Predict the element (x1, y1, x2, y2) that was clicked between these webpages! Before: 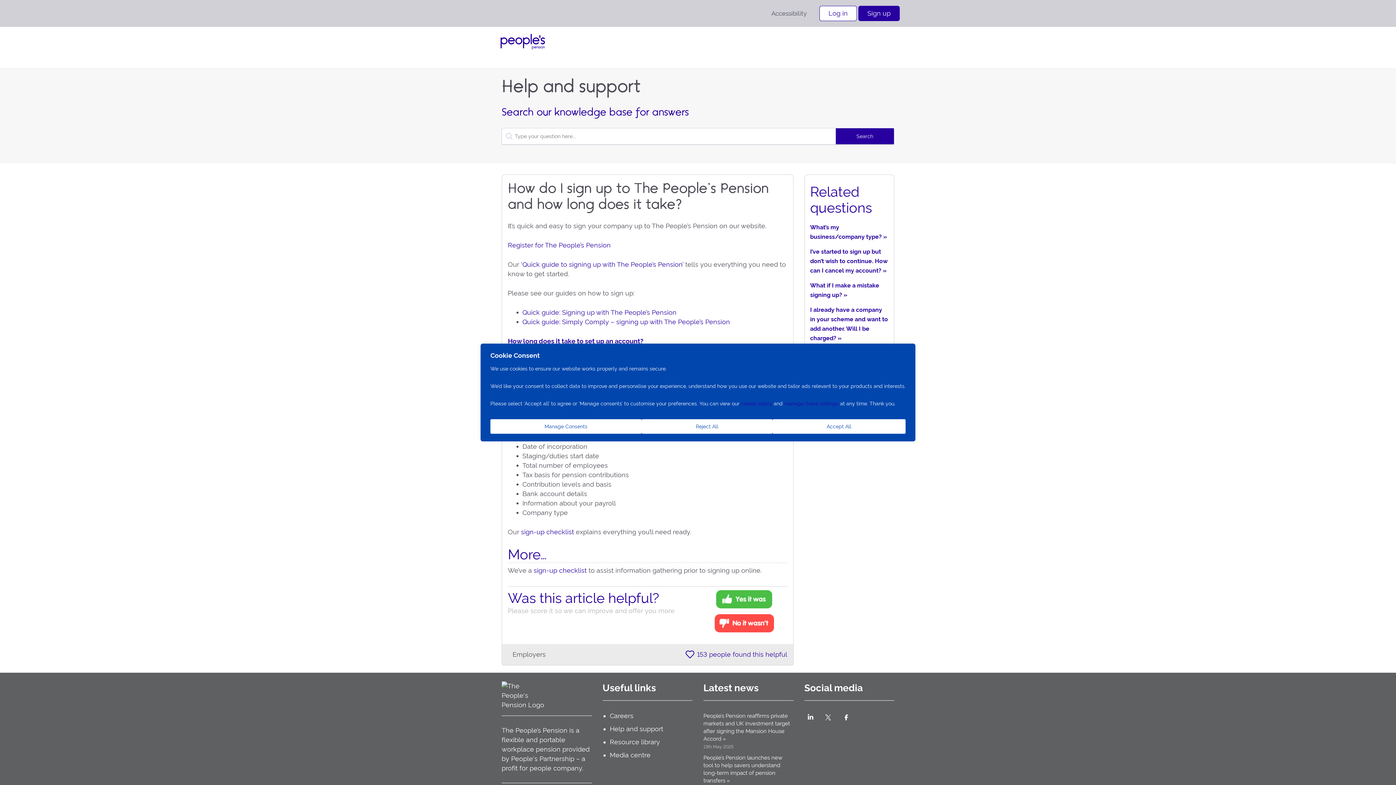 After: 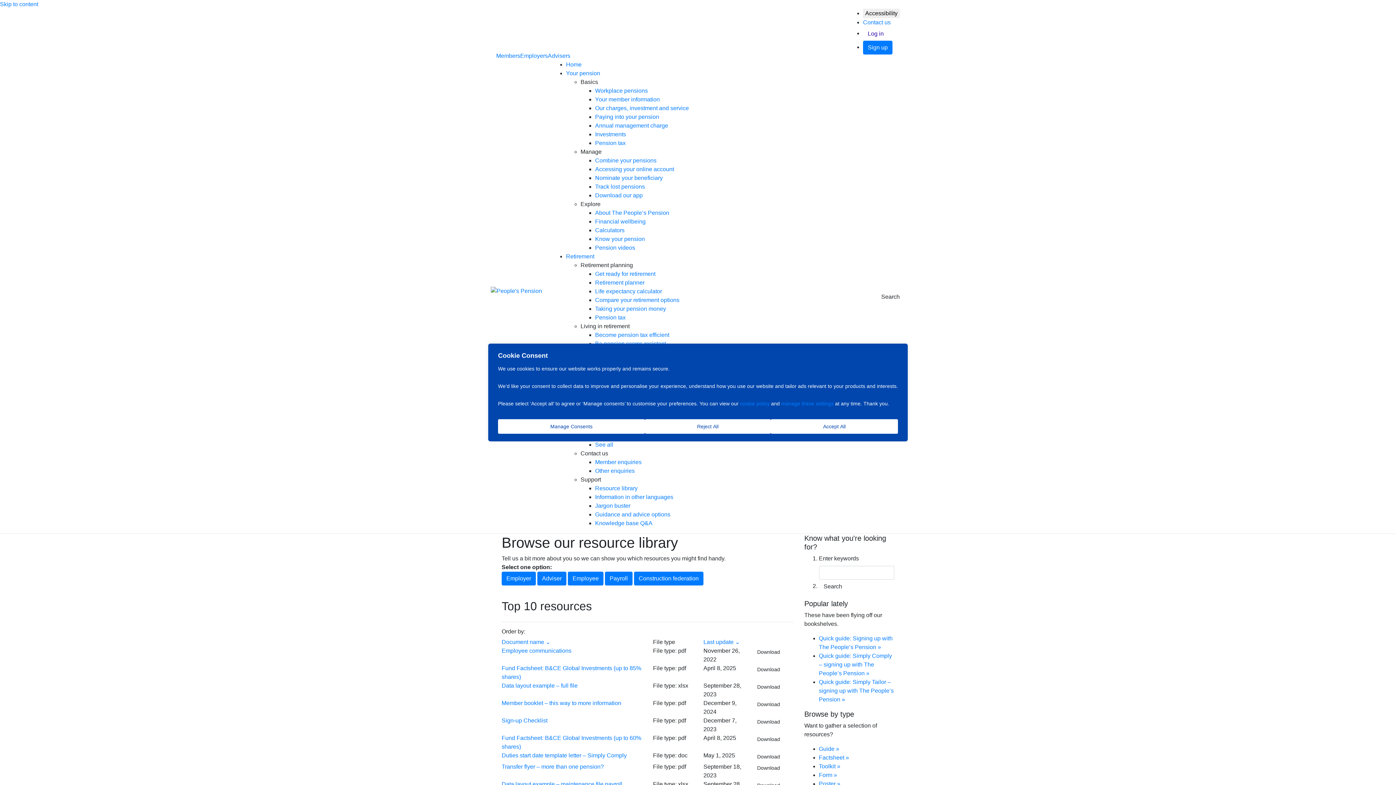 Action: bbox: (610, 738, 660, 746) label: Resource library